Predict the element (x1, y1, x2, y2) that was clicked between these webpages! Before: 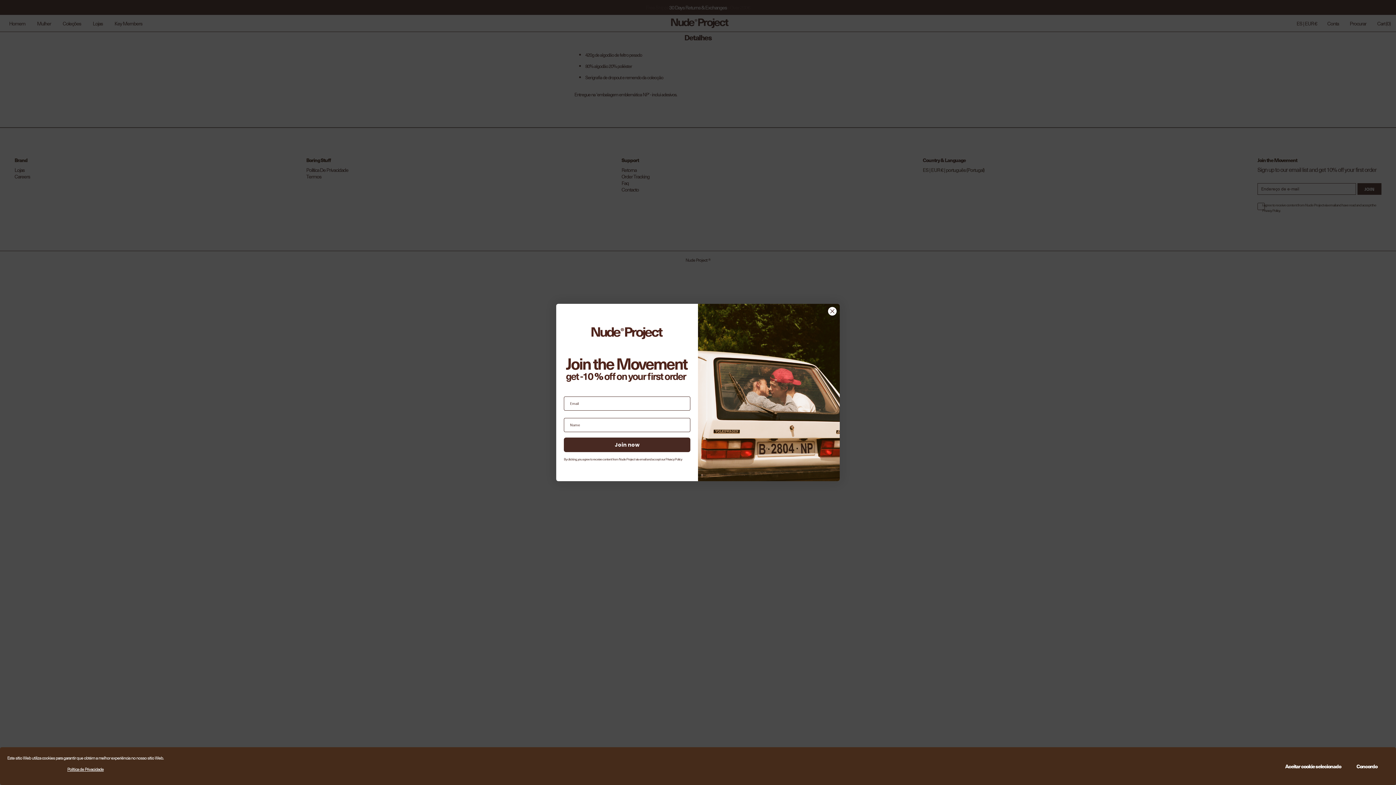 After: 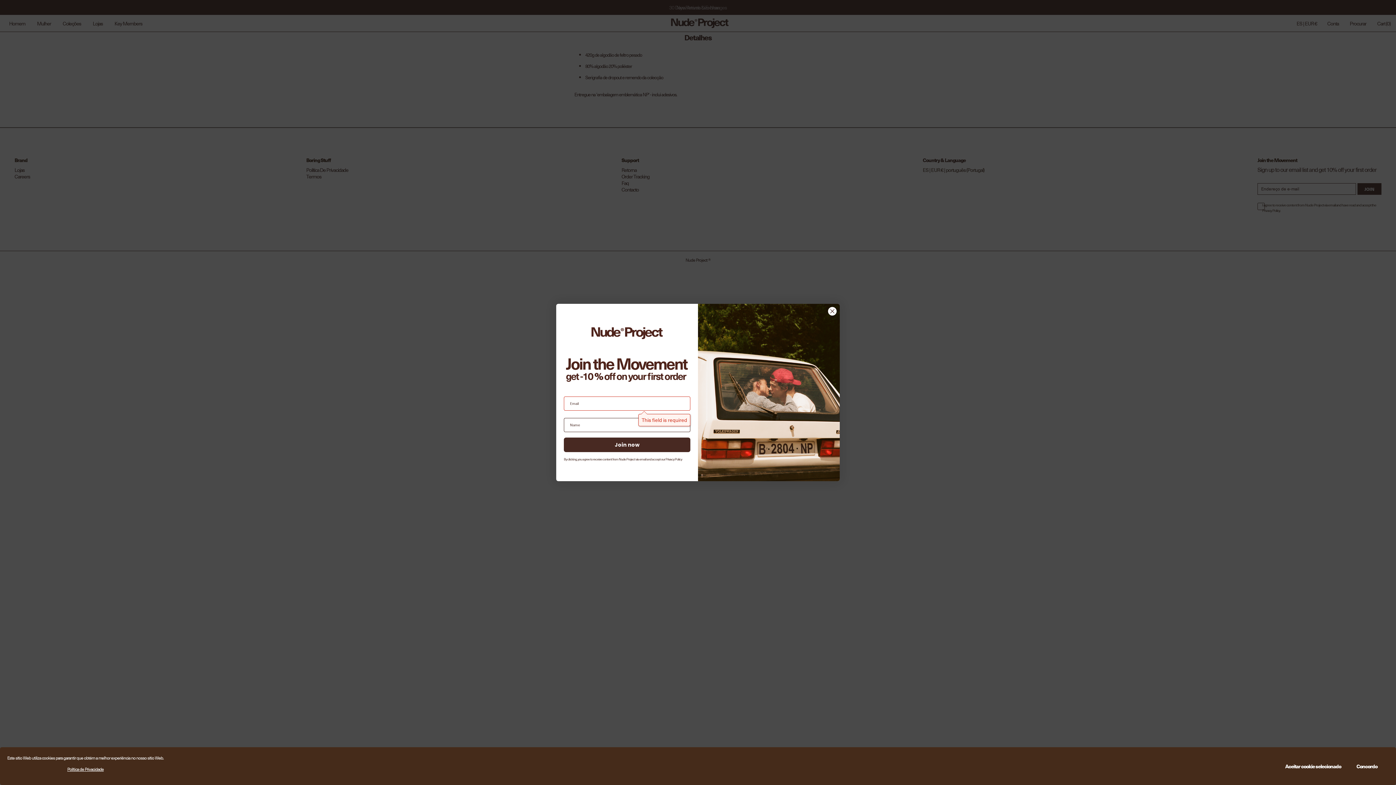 Action: bbox: (564, 455, 690, 469) label: Join now